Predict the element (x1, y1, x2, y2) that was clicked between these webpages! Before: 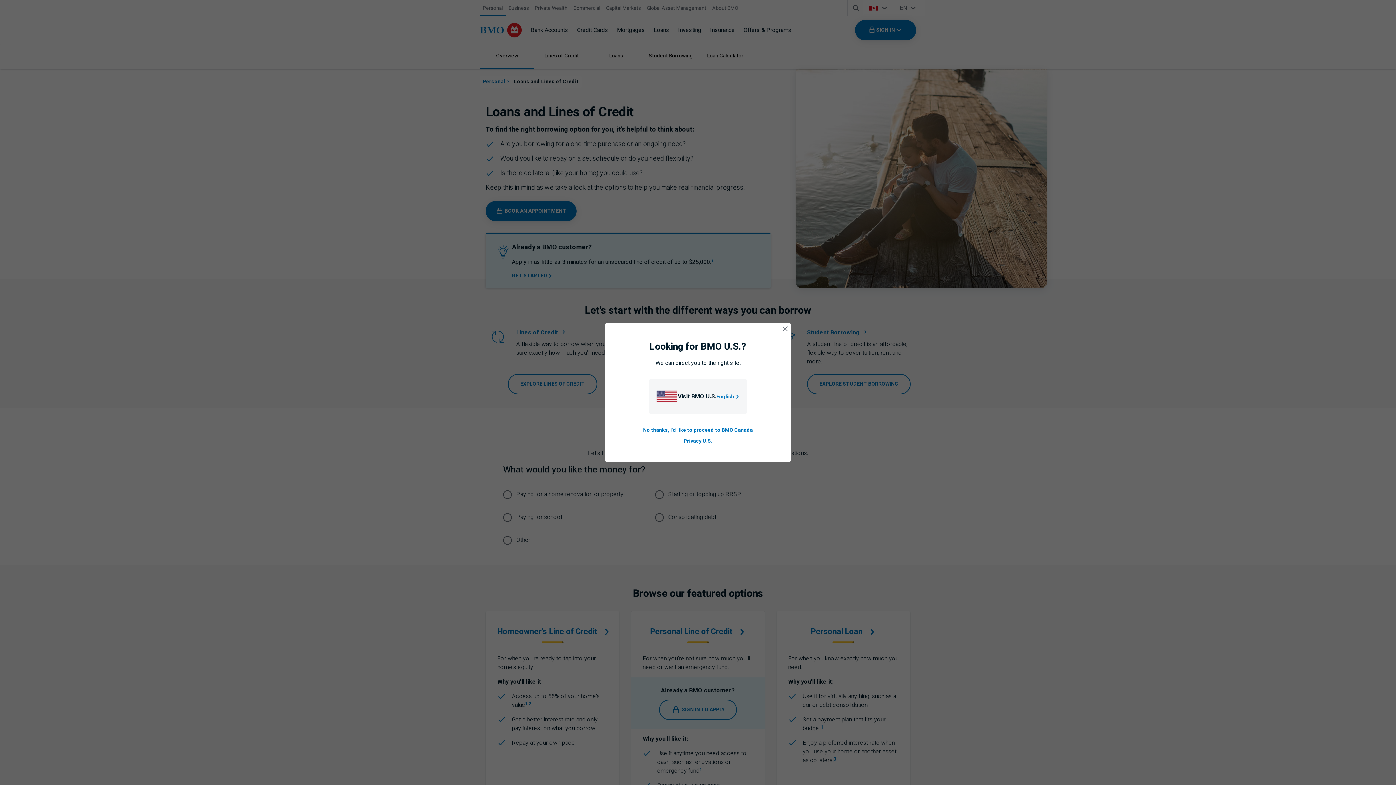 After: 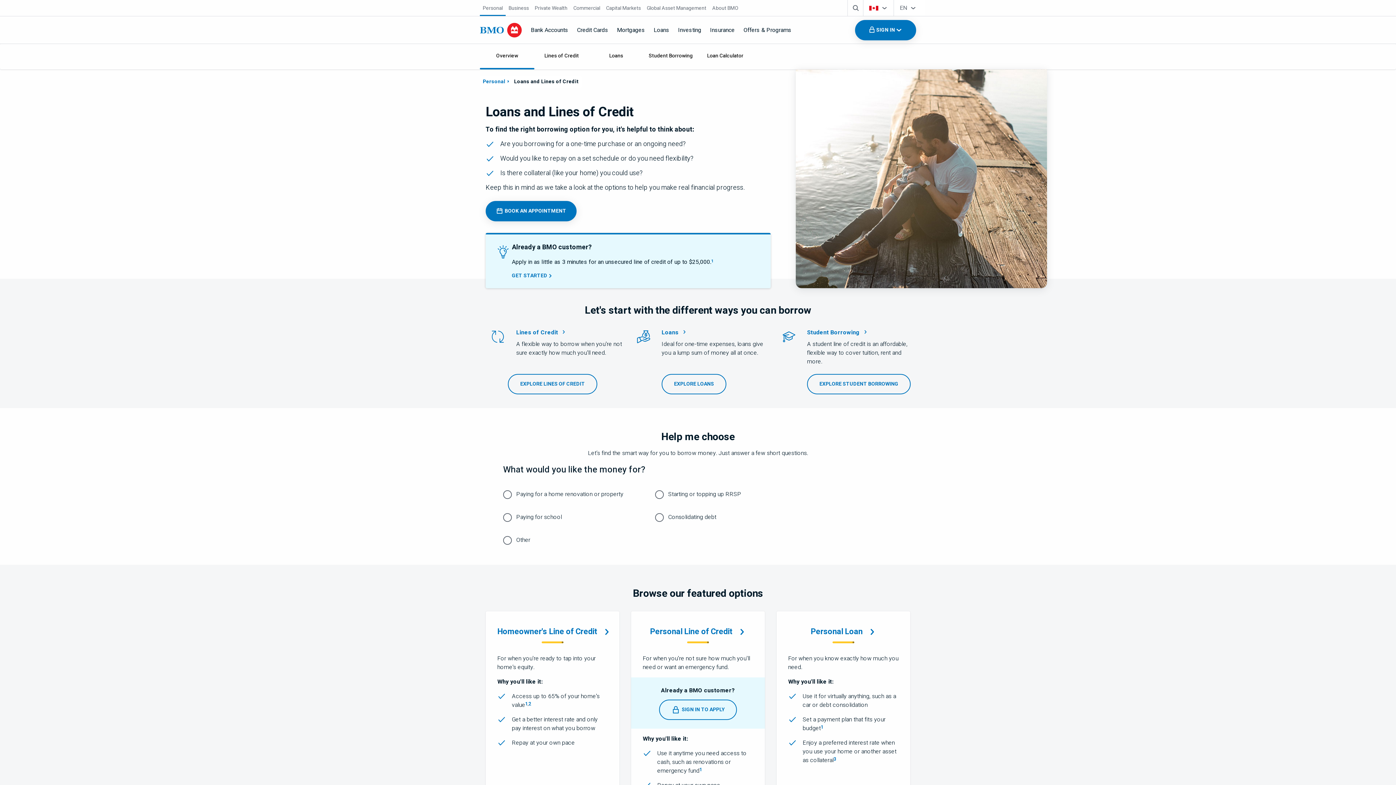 Action: bbox: (643, 426, 753, 433) label: Go to B M O Canada English homepage.